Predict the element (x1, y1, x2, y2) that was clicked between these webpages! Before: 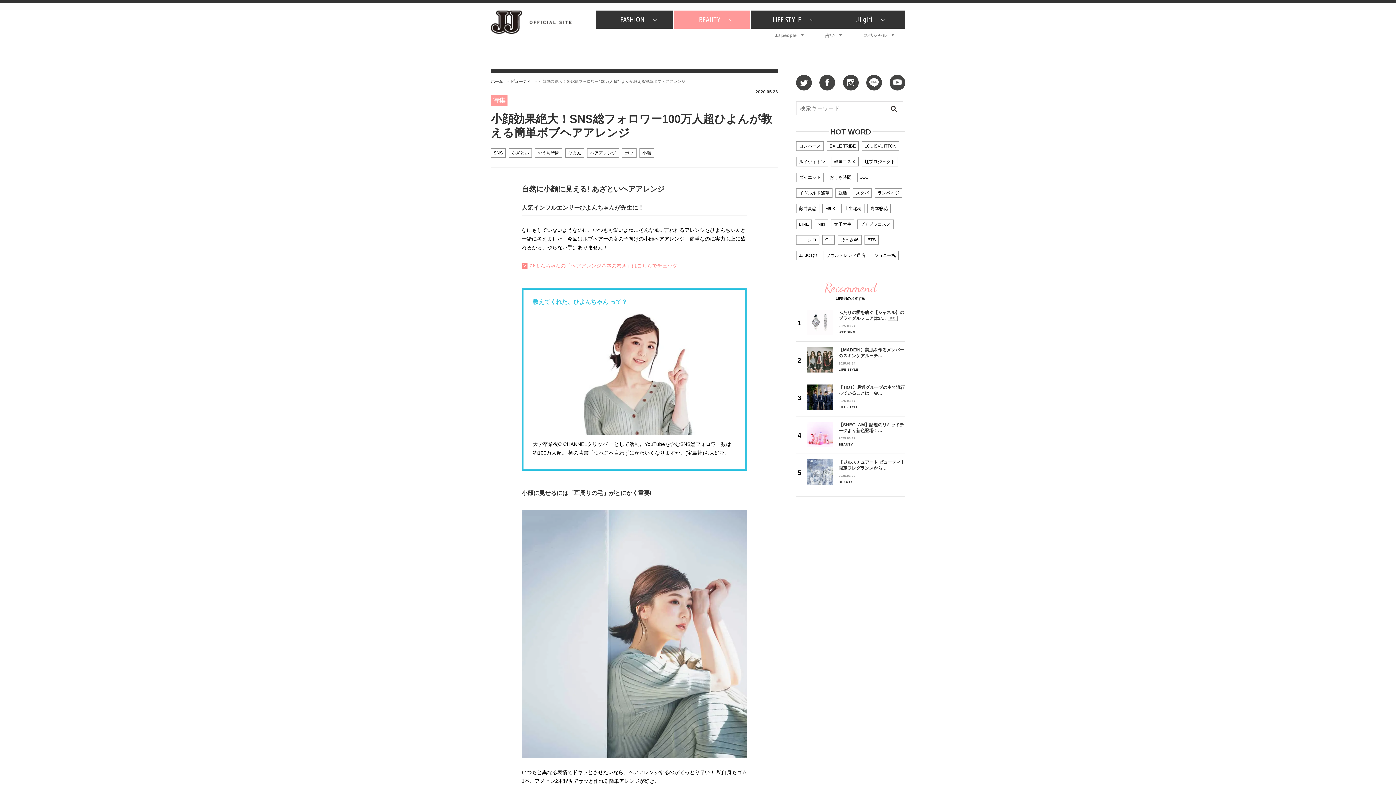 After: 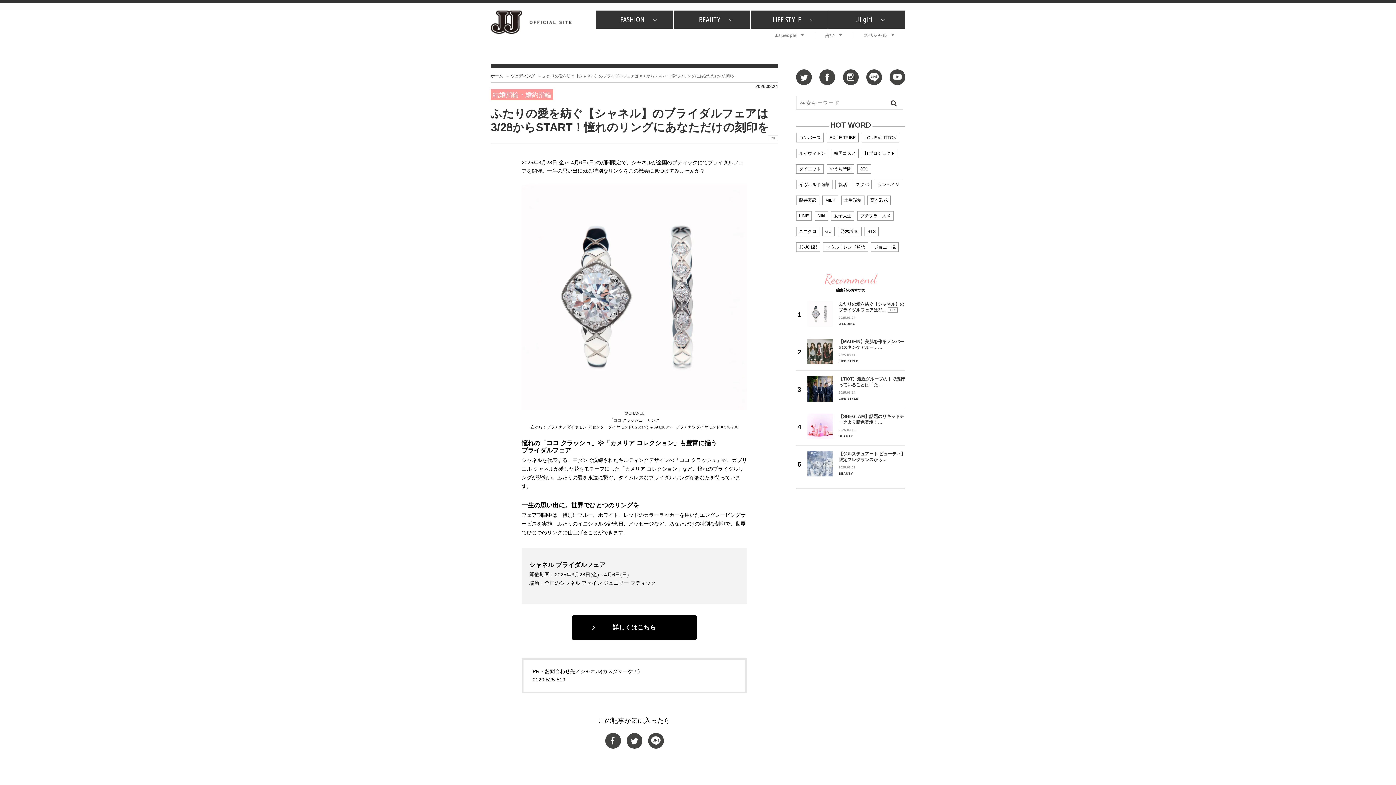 Action: label: ふたりの愛を紡ぐ【シャネル】のブライダルフェアは3/…PR
2025.03.24
WEDDING bbox: (807, 309, 905, 333)